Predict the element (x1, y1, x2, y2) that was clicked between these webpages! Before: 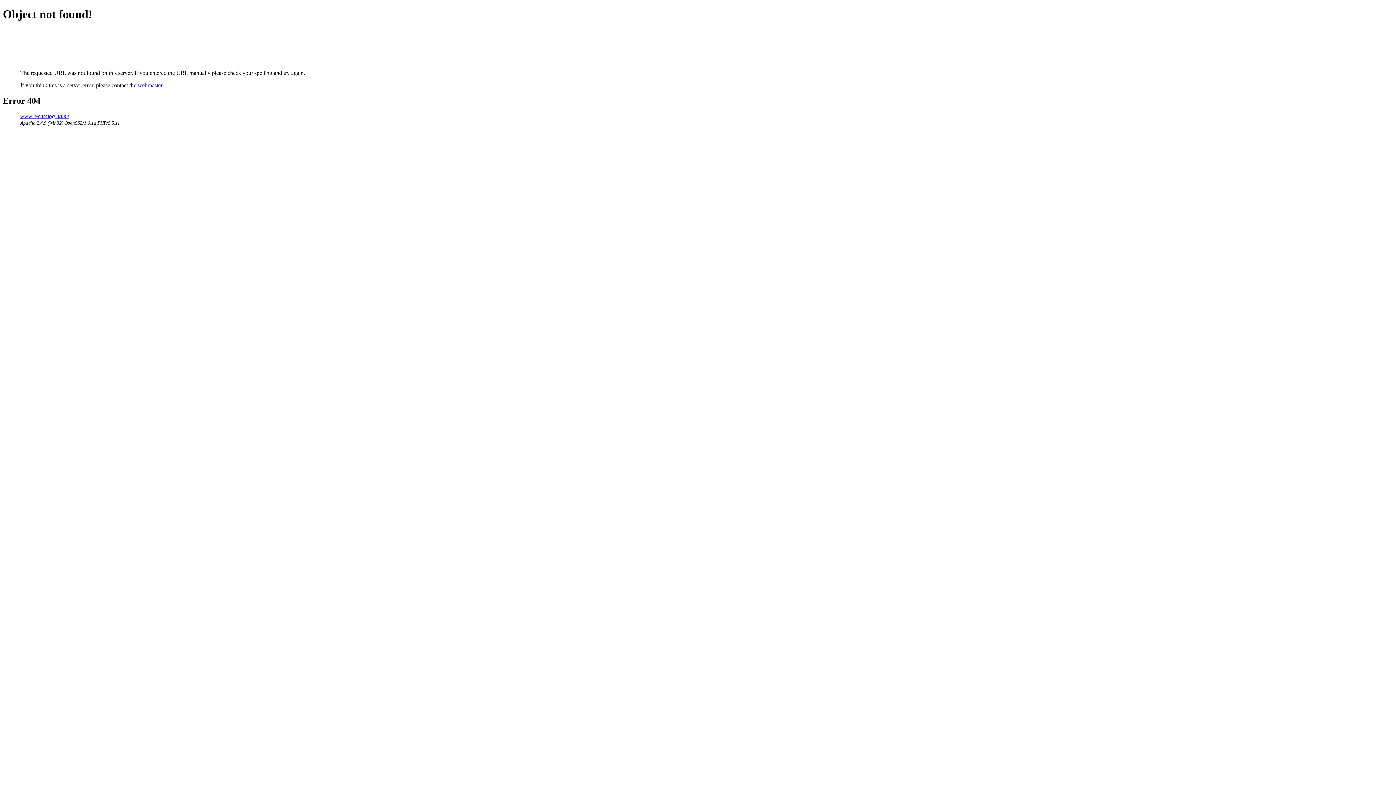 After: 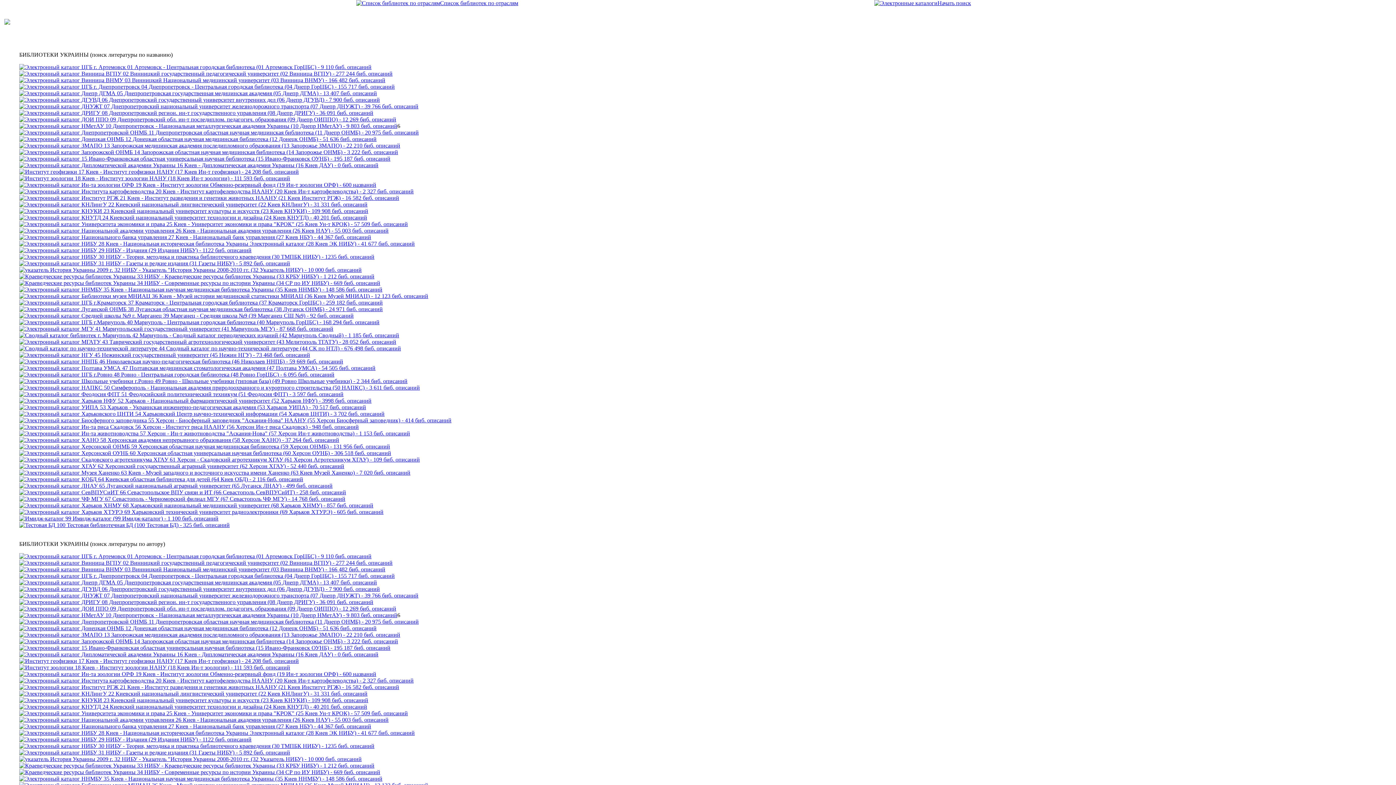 Action: bbox: (20, 112, 69, 119) label: www.e-catalog.name